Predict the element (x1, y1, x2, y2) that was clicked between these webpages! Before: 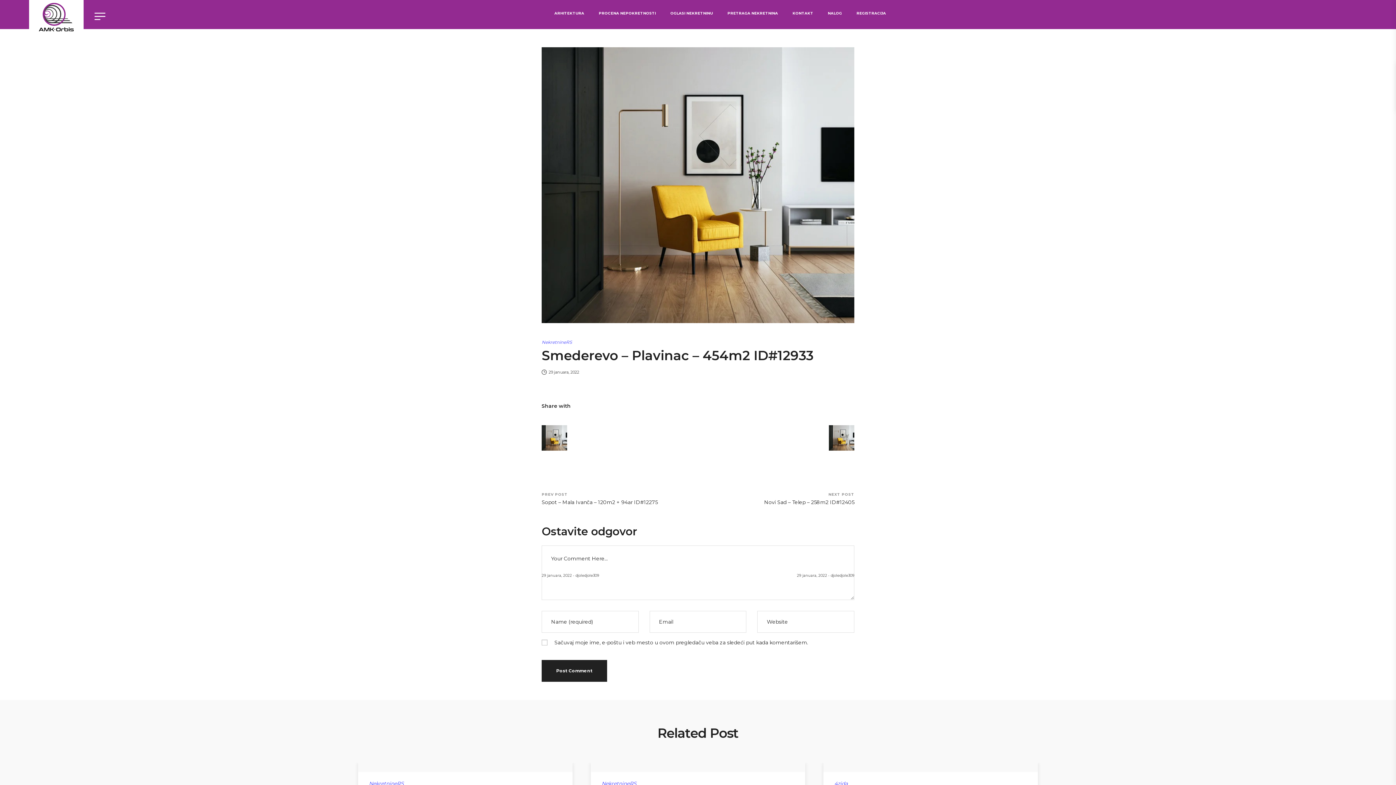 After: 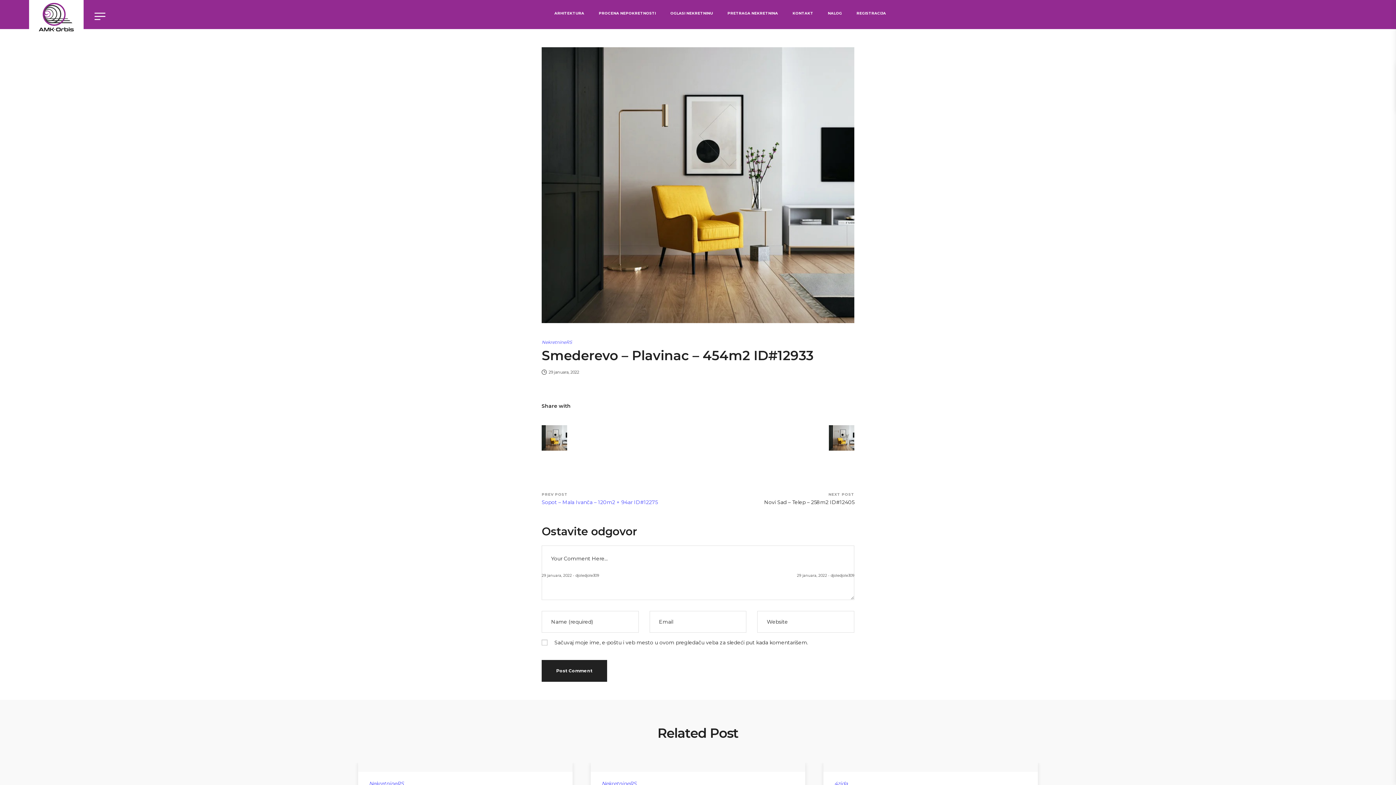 Action: bbox: (541, 498, 698, 570) label: Sopot – Mala Ivanča – 120m2 + 94ar ID#12275